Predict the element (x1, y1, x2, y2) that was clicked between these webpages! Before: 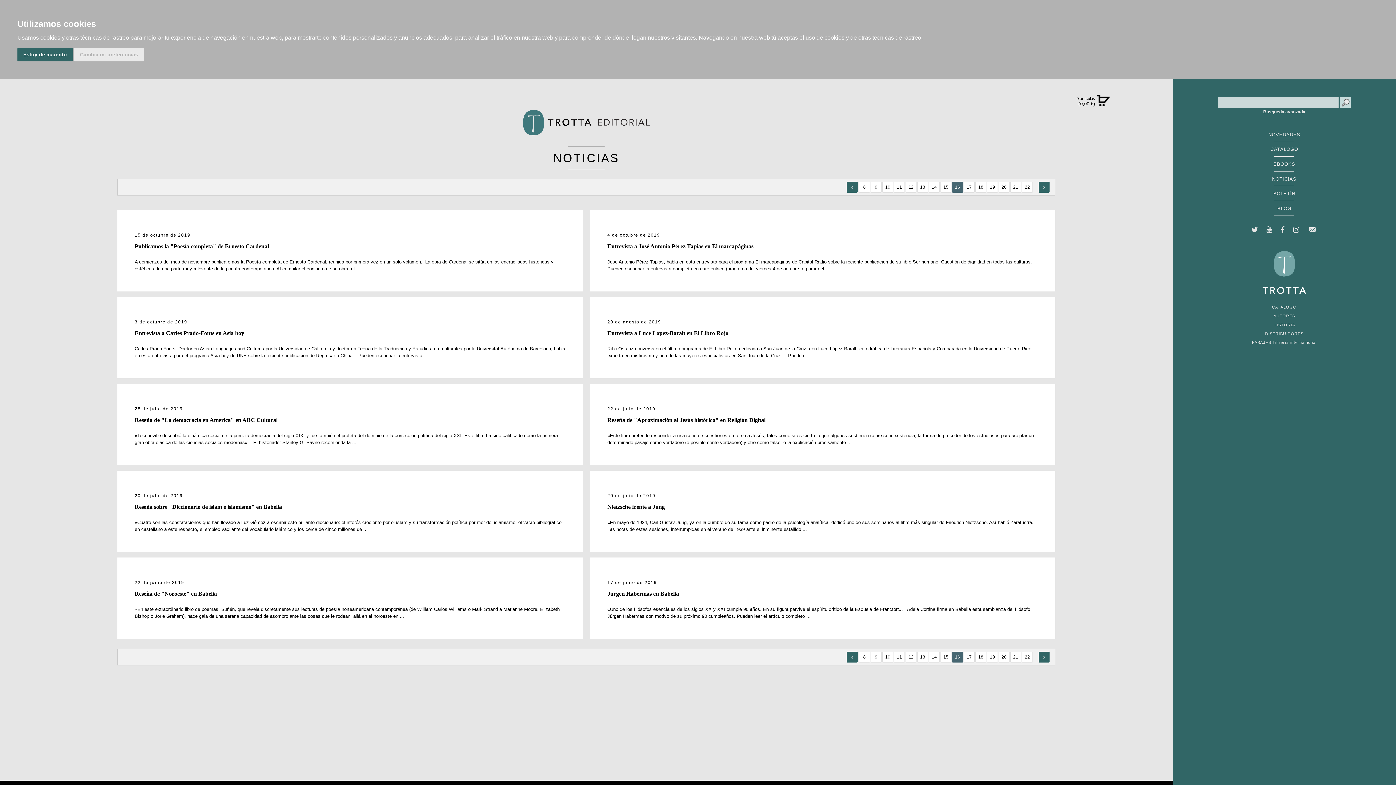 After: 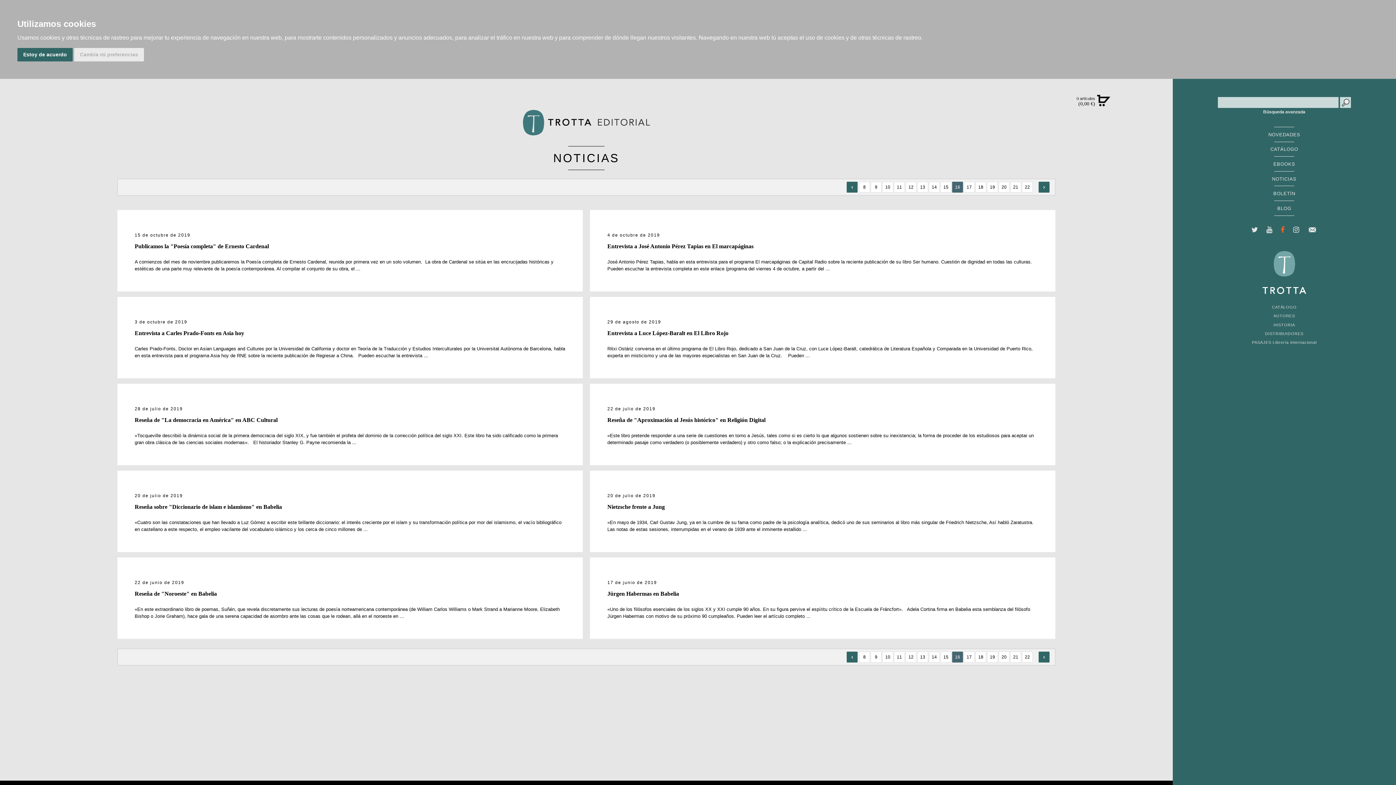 Action: bbox: (1277, 219, 1288, 240)